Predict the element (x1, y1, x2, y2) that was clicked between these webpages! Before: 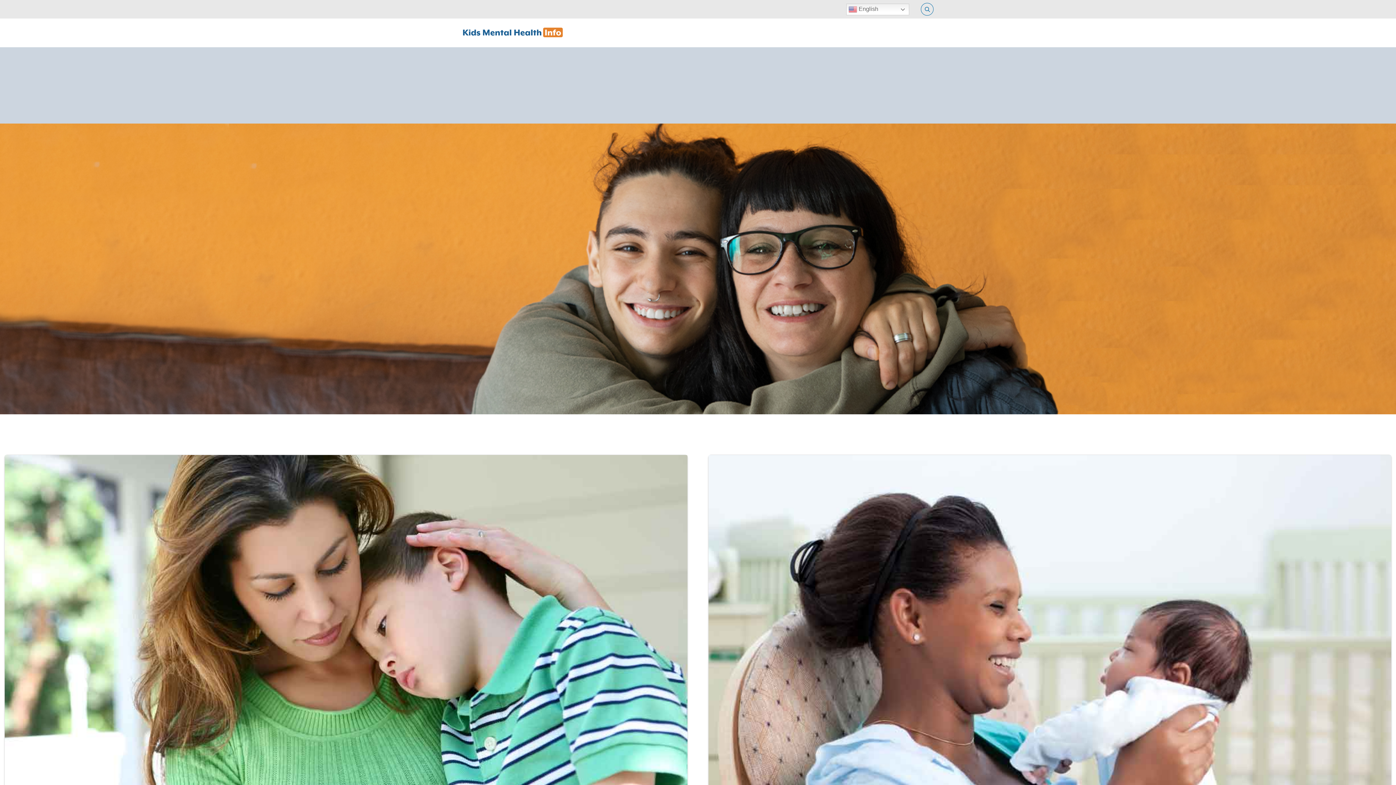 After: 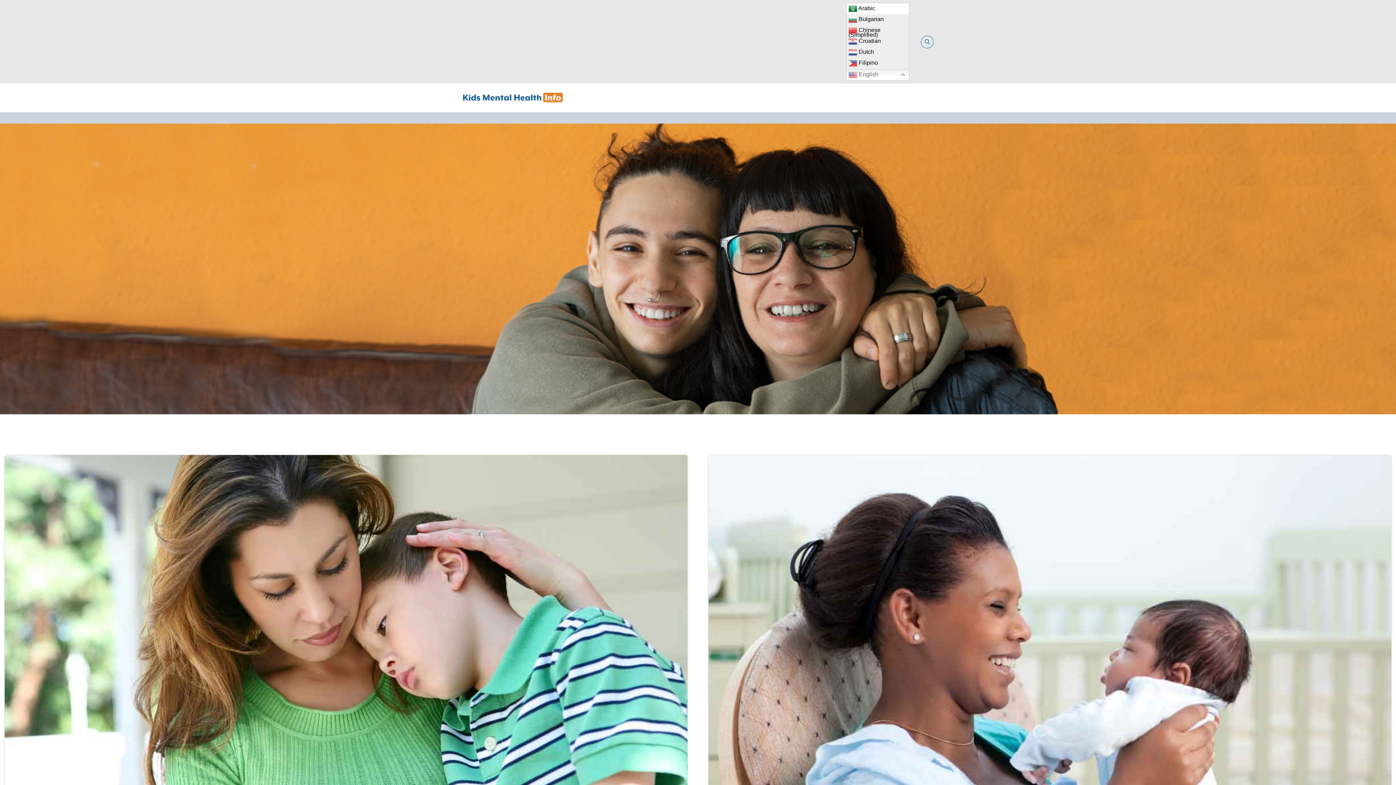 Action: bbox: (846, 3, 909, 15) label:  English